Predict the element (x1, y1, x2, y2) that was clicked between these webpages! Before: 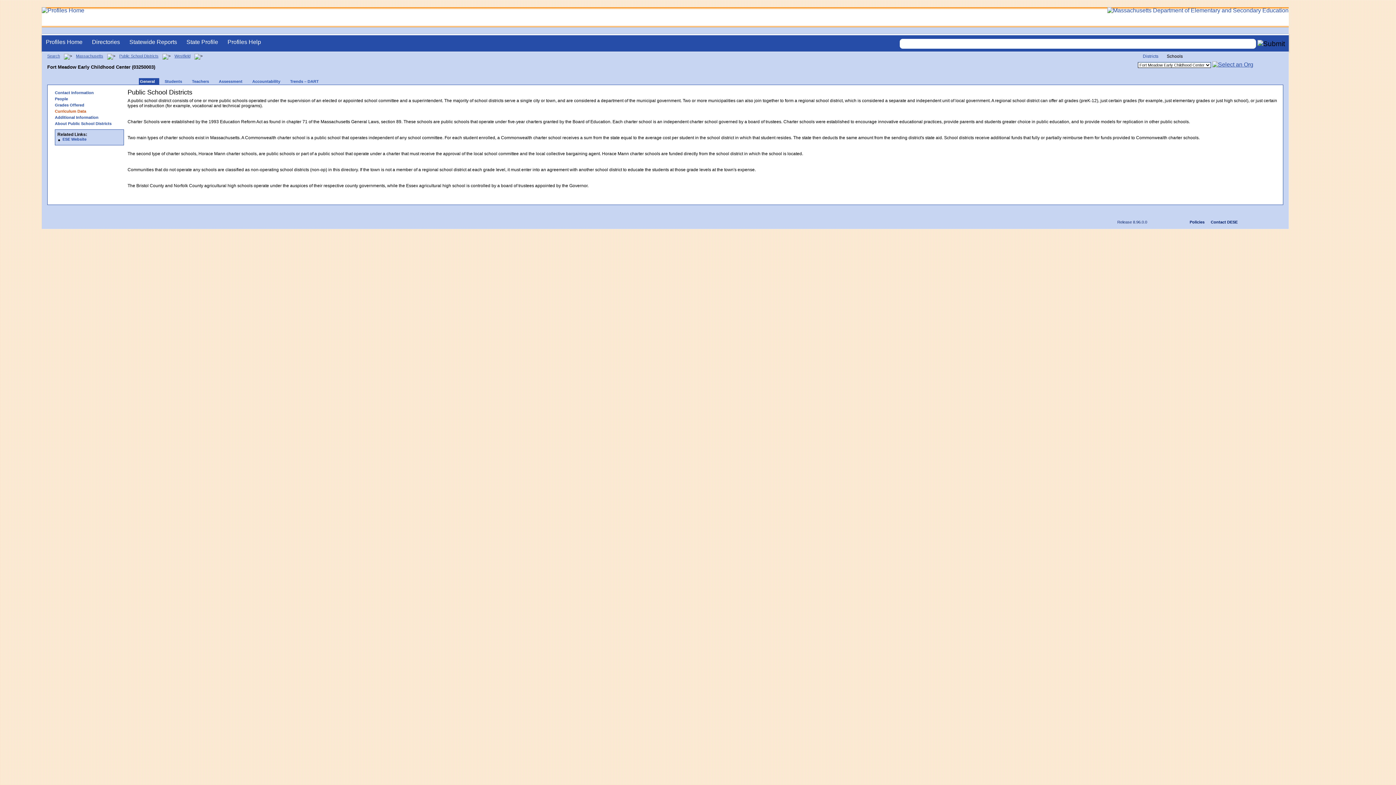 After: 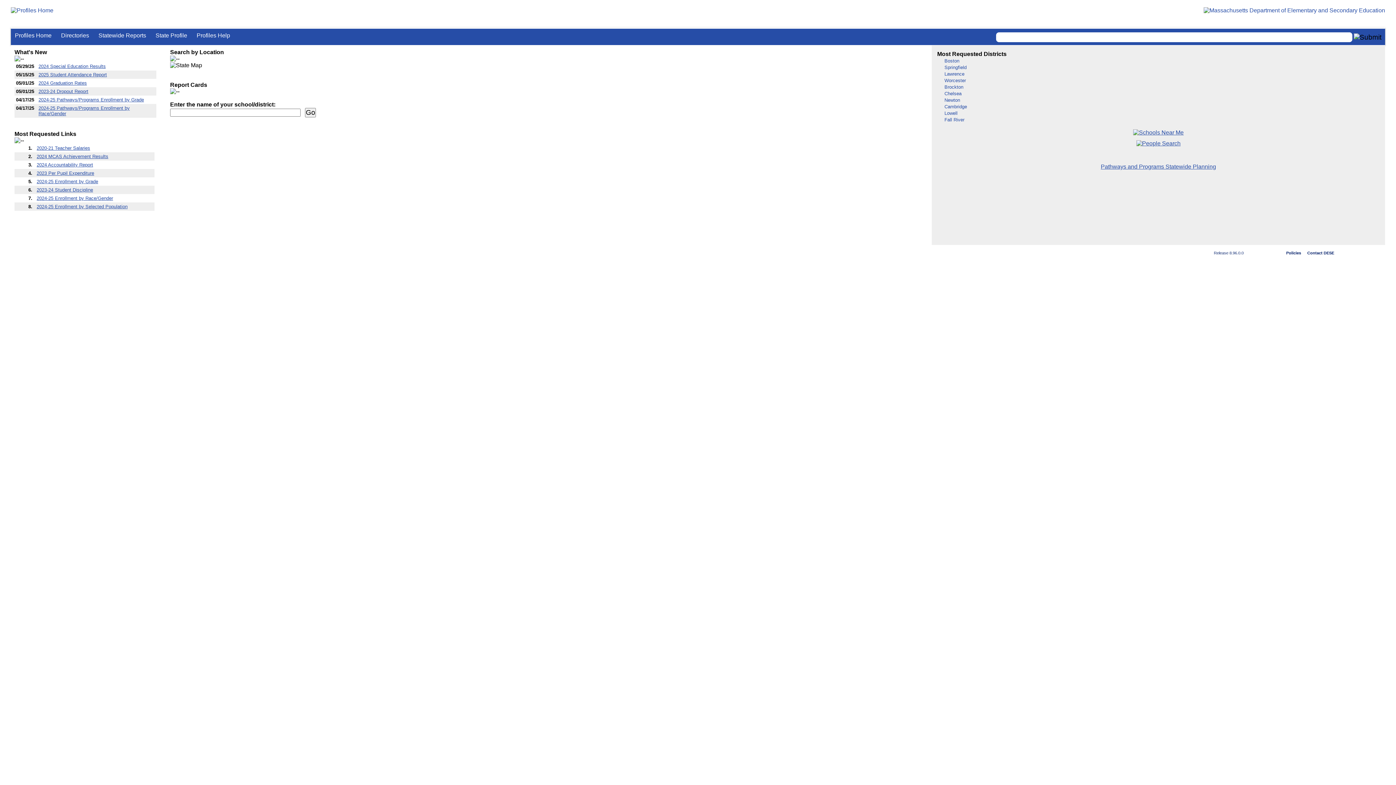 Action: label: Profiles Home bbox: (41, 35, 86, 52)